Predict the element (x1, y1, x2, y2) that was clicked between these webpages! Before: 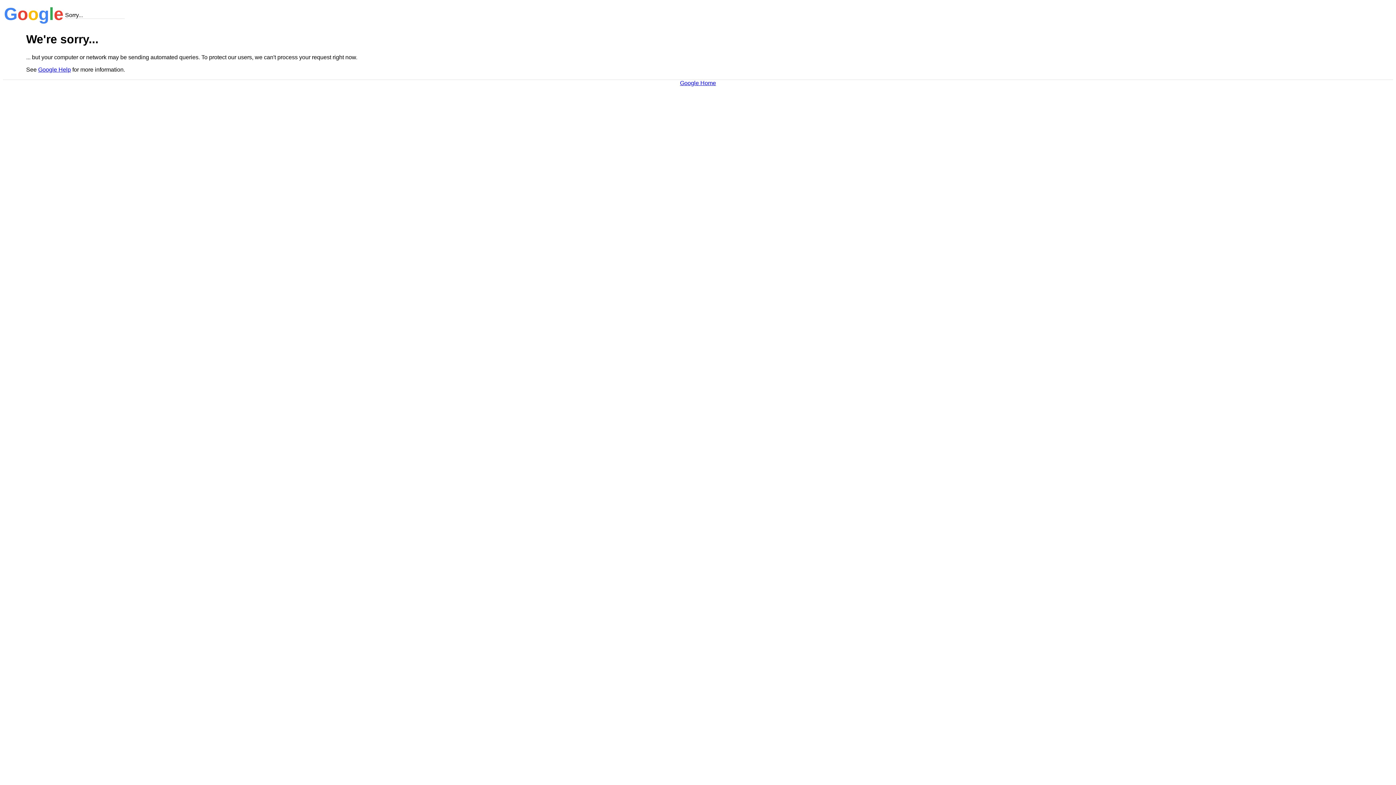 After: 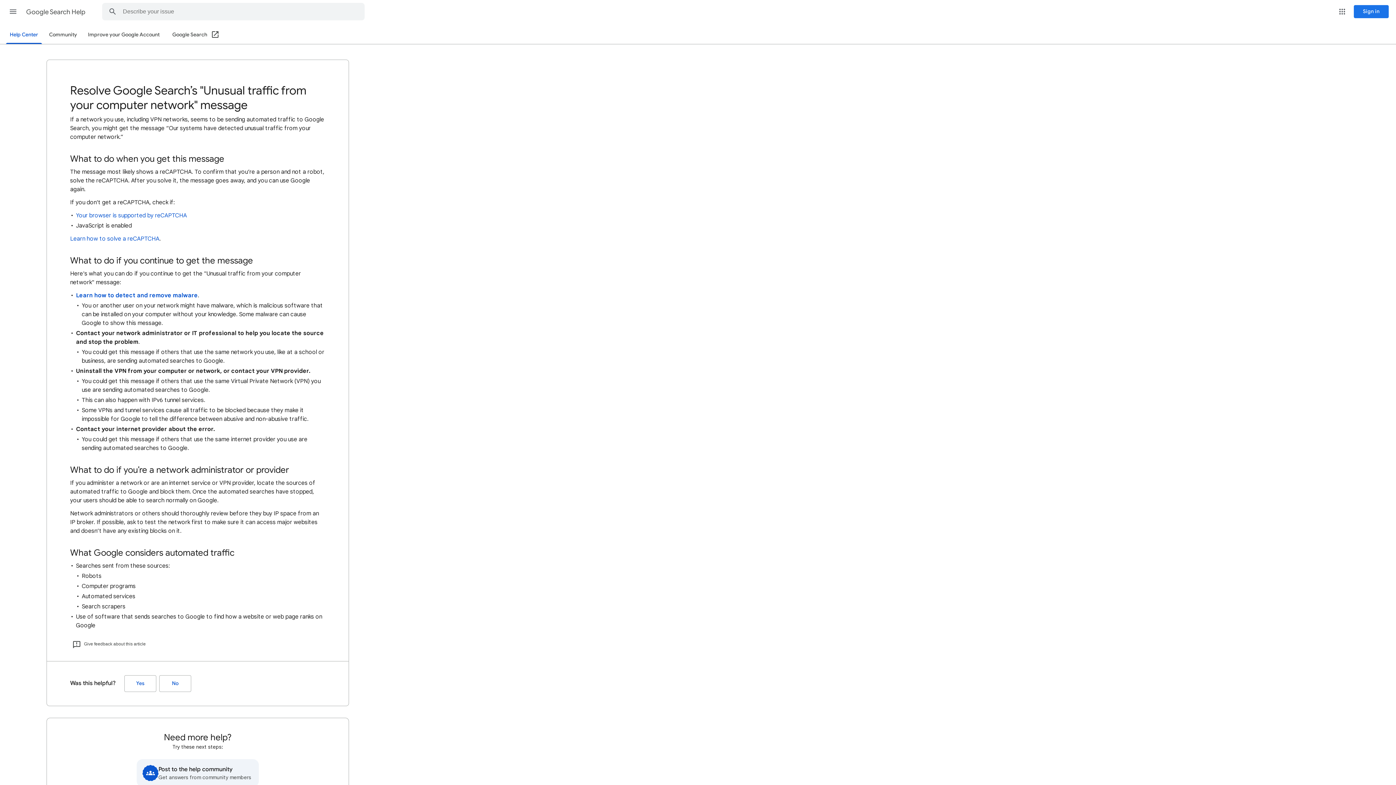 Action: label: Google Help bbox: (38, 66, 70, 72)